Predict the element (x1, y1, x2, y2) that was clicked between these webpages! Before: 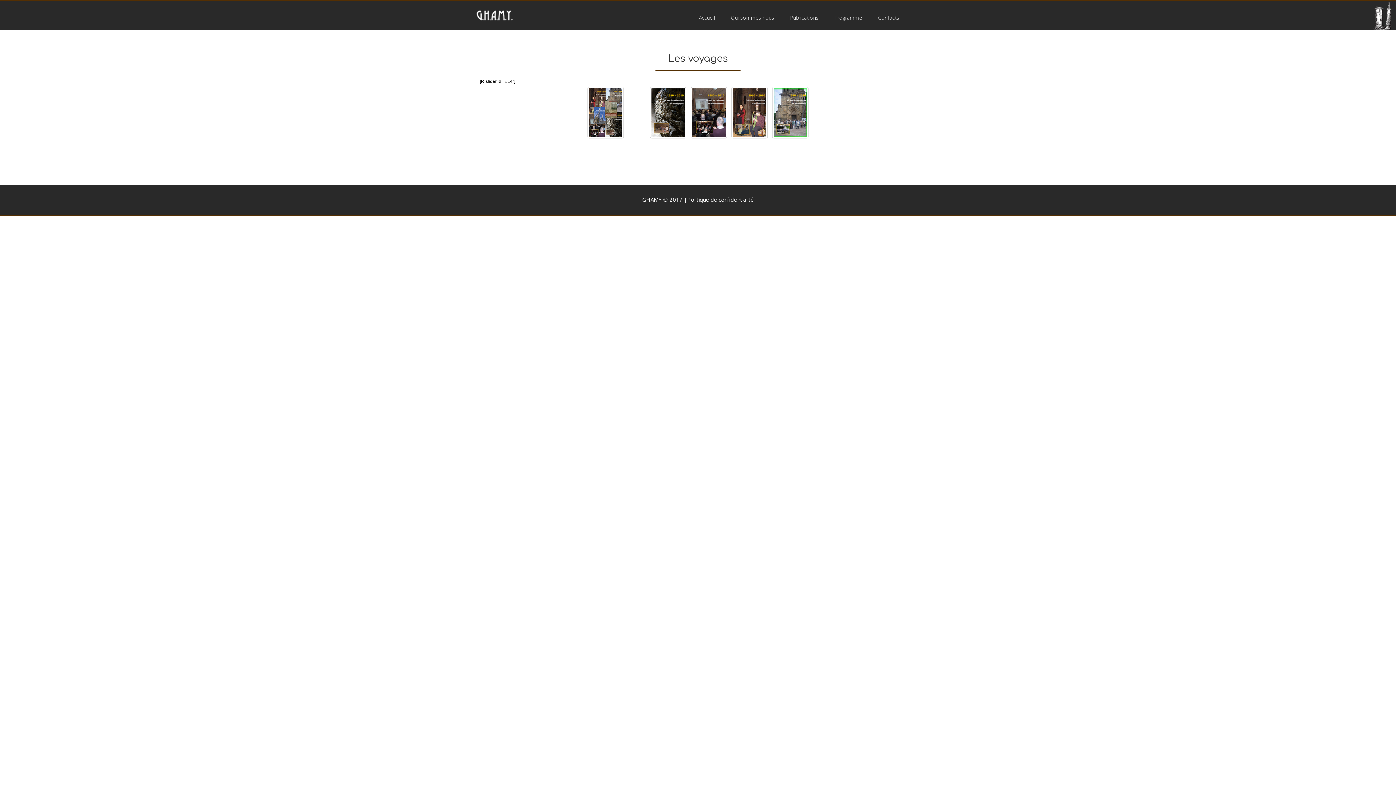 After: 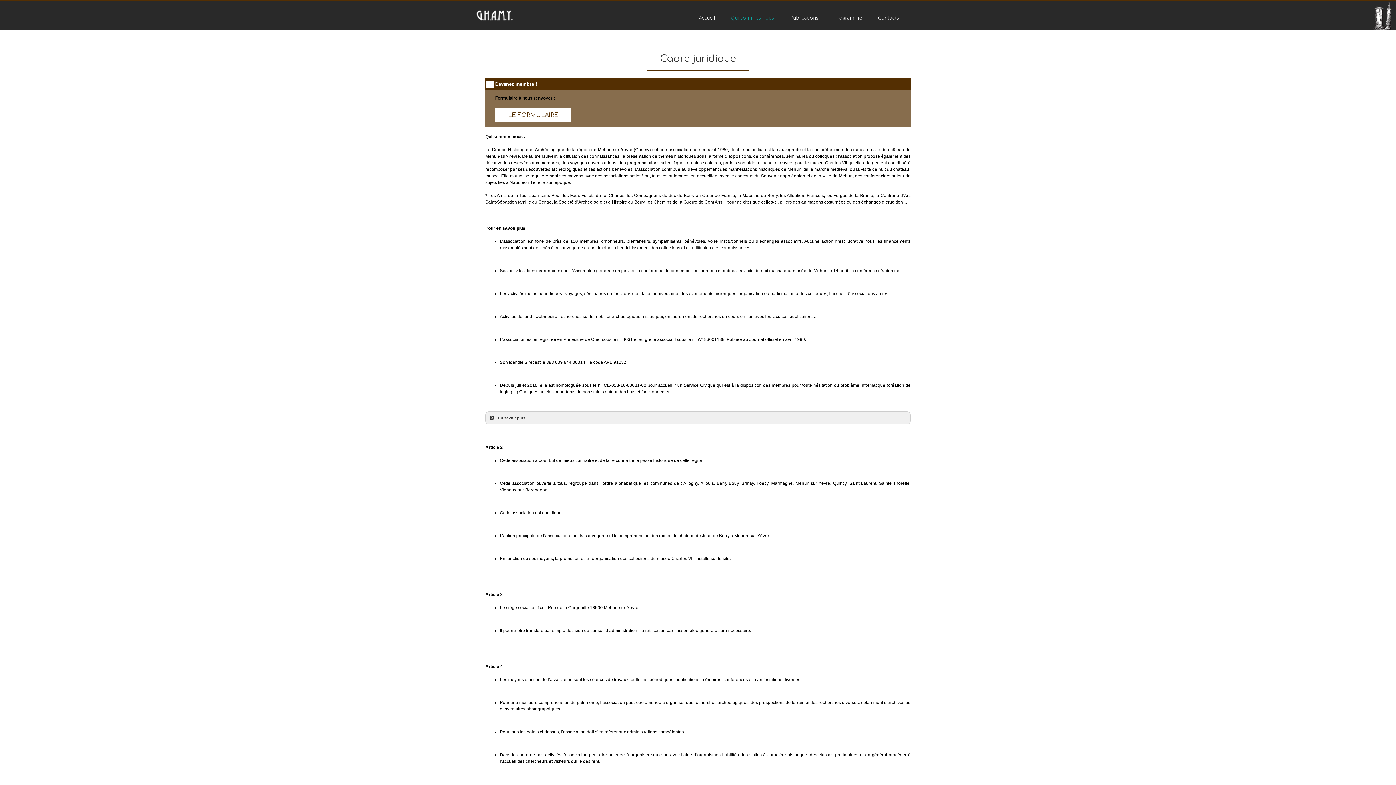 Action: bbox: (731, 14, 774, 20) label: Qui sommes nous